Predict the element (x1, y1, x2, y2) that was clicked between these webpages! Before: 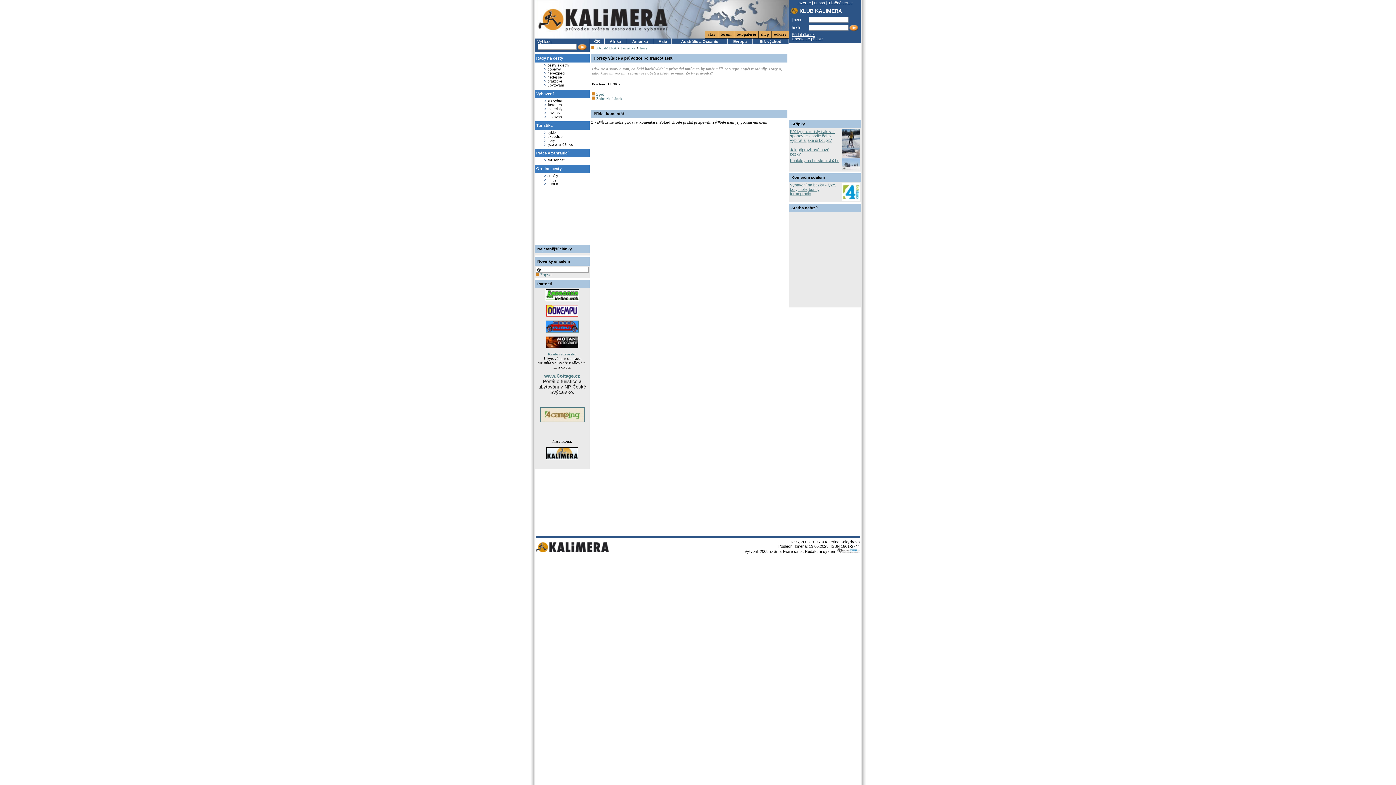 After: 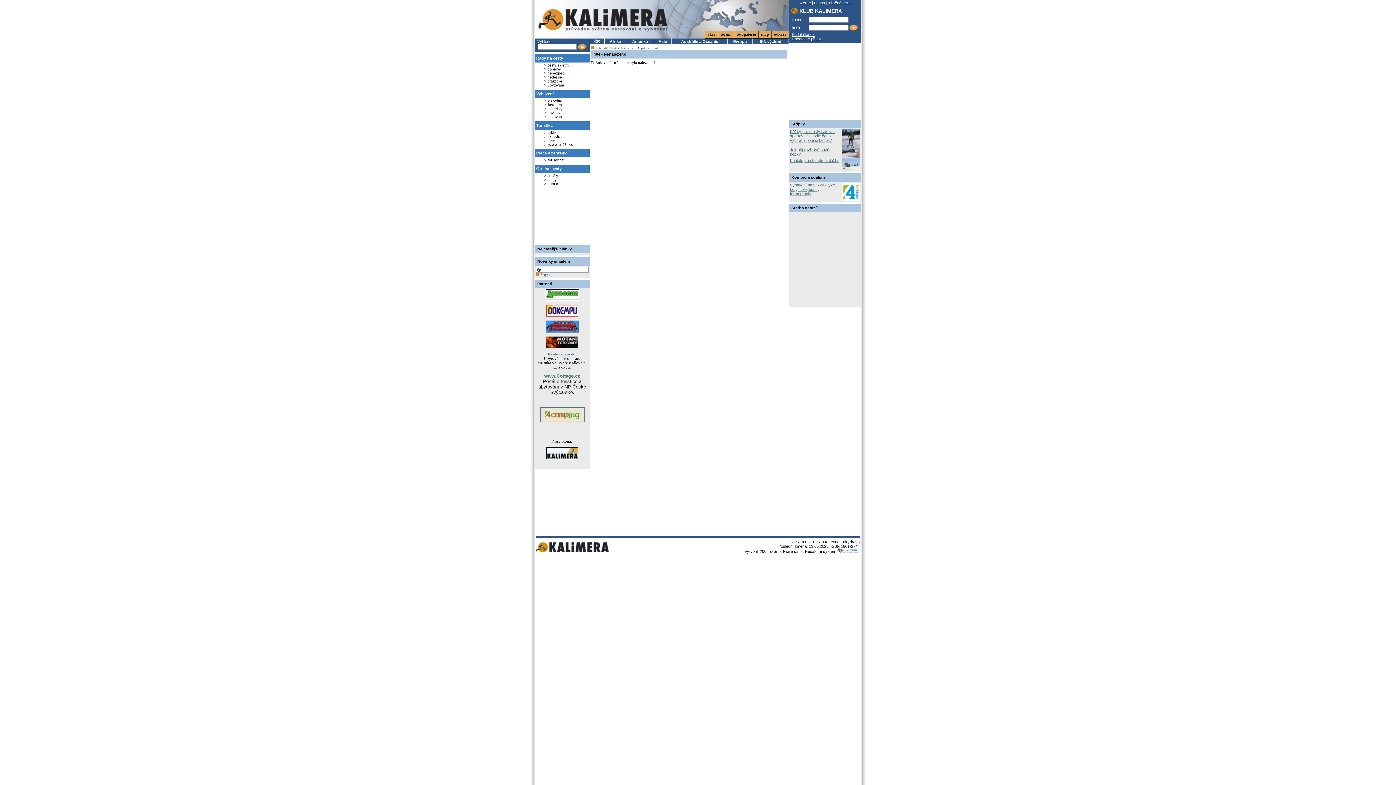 Action: label: Běžky pro turisty i aktivní sportovce - podle čeho vybírat a jaké si koupit? bbox: (790, 129, 860, 142)